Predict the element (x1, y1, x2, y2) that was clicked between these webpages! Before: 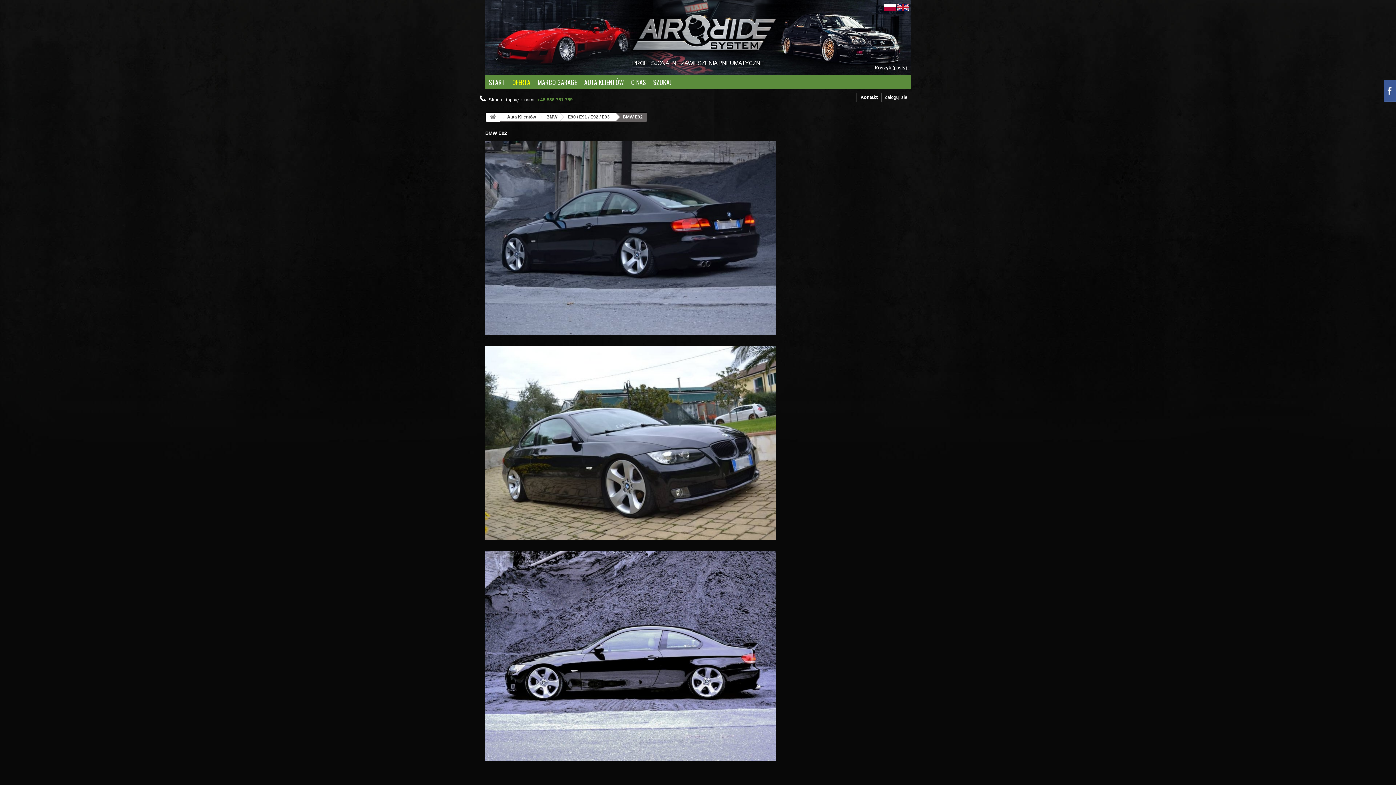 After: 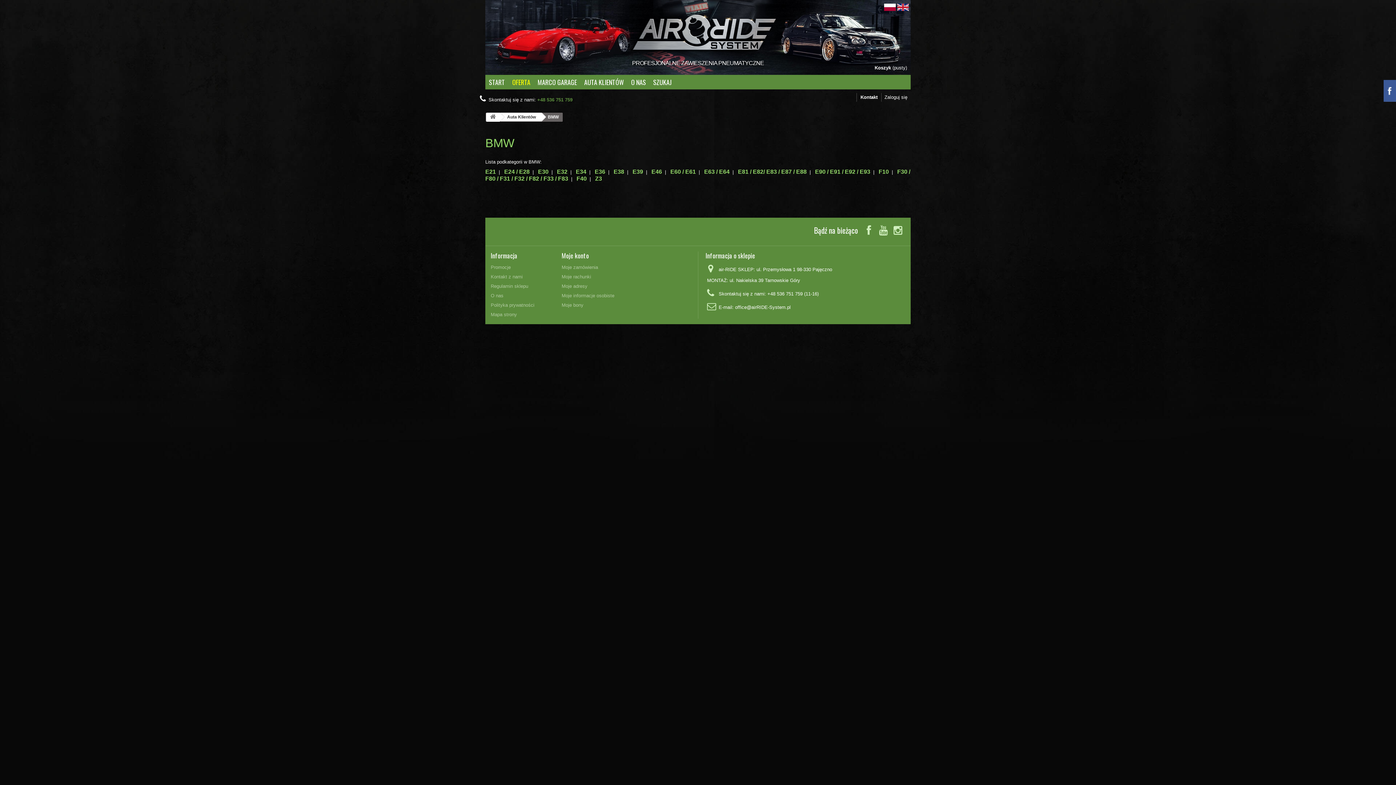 Action: label: BMW bbox: (538, 112, 562, 121)